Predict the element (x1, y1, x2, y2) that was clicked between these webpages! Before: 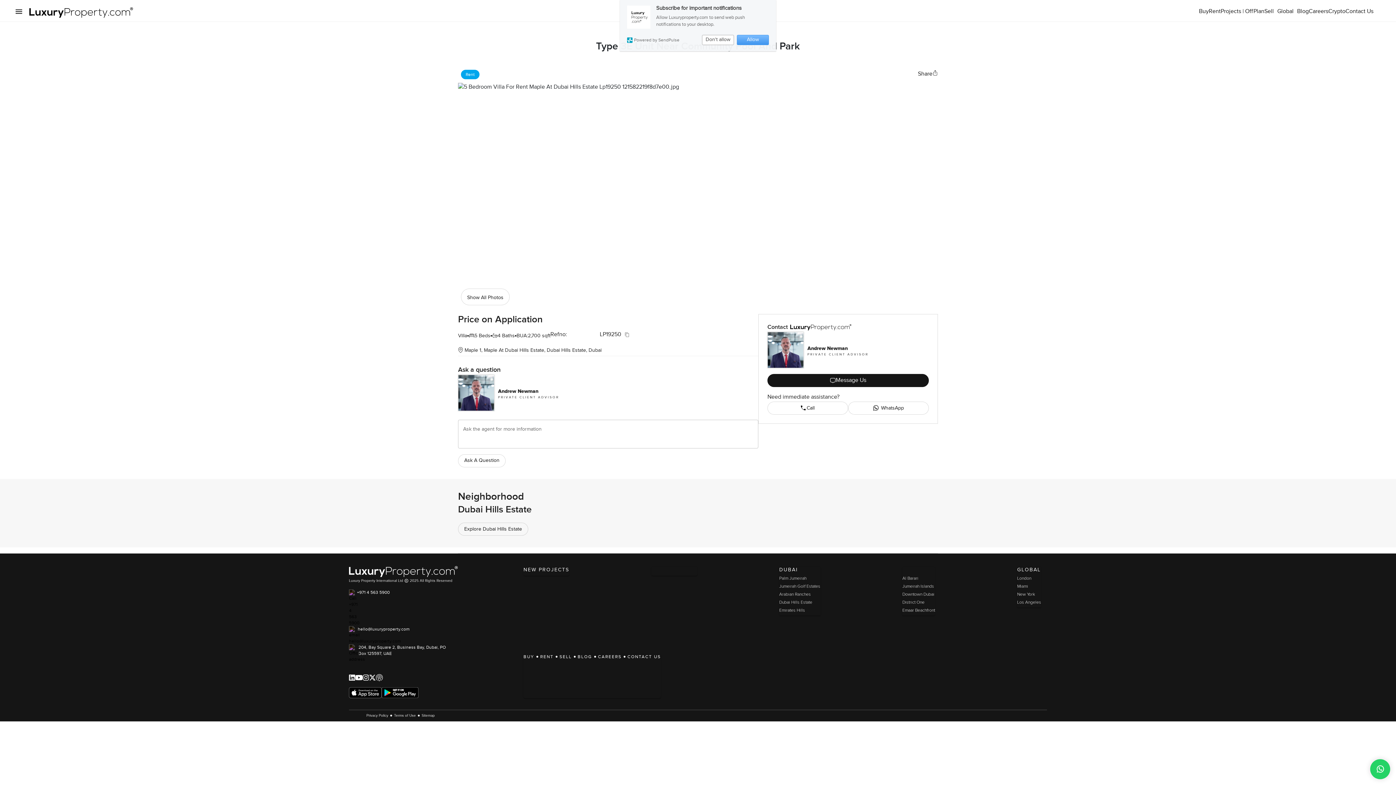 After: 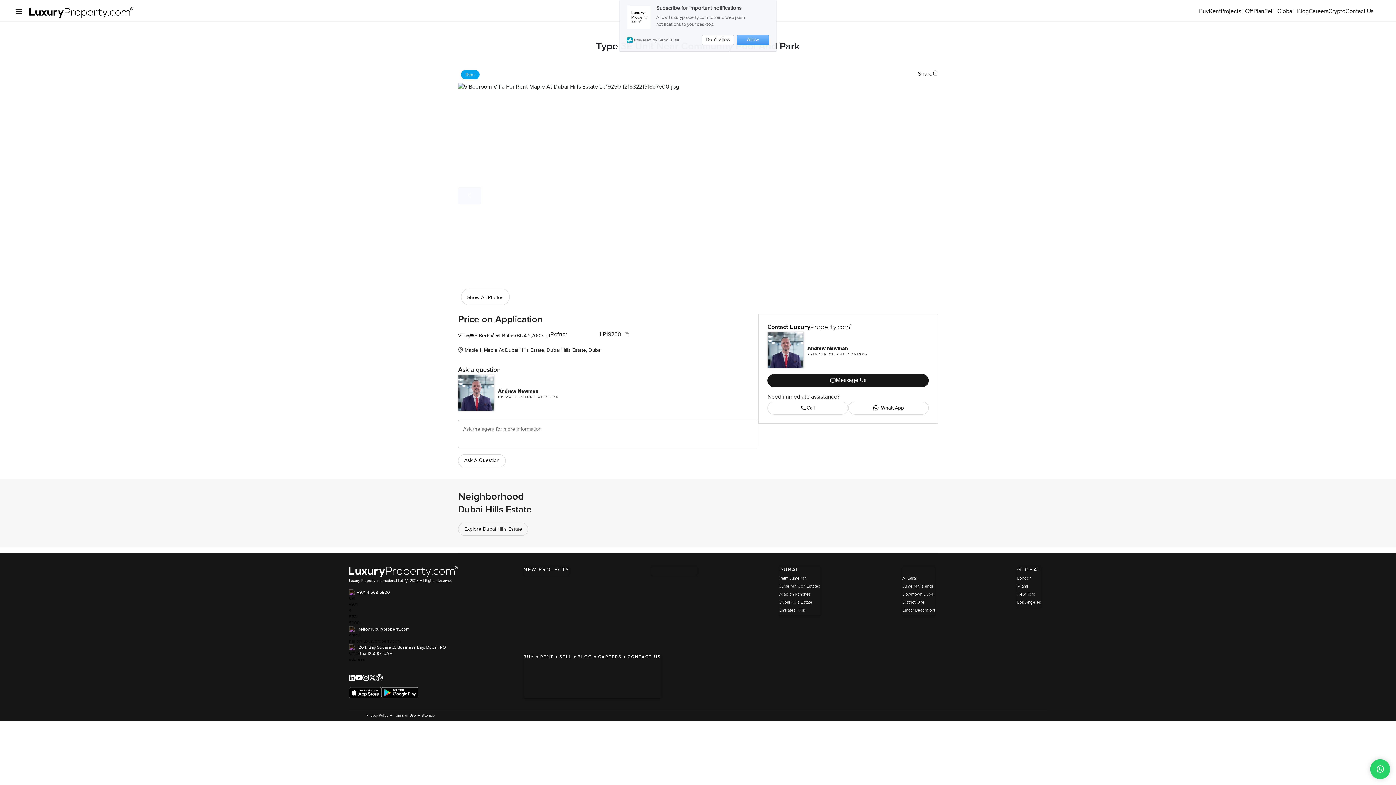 Action: bbox: (458, 186, 481, 204) label: carousel-prev